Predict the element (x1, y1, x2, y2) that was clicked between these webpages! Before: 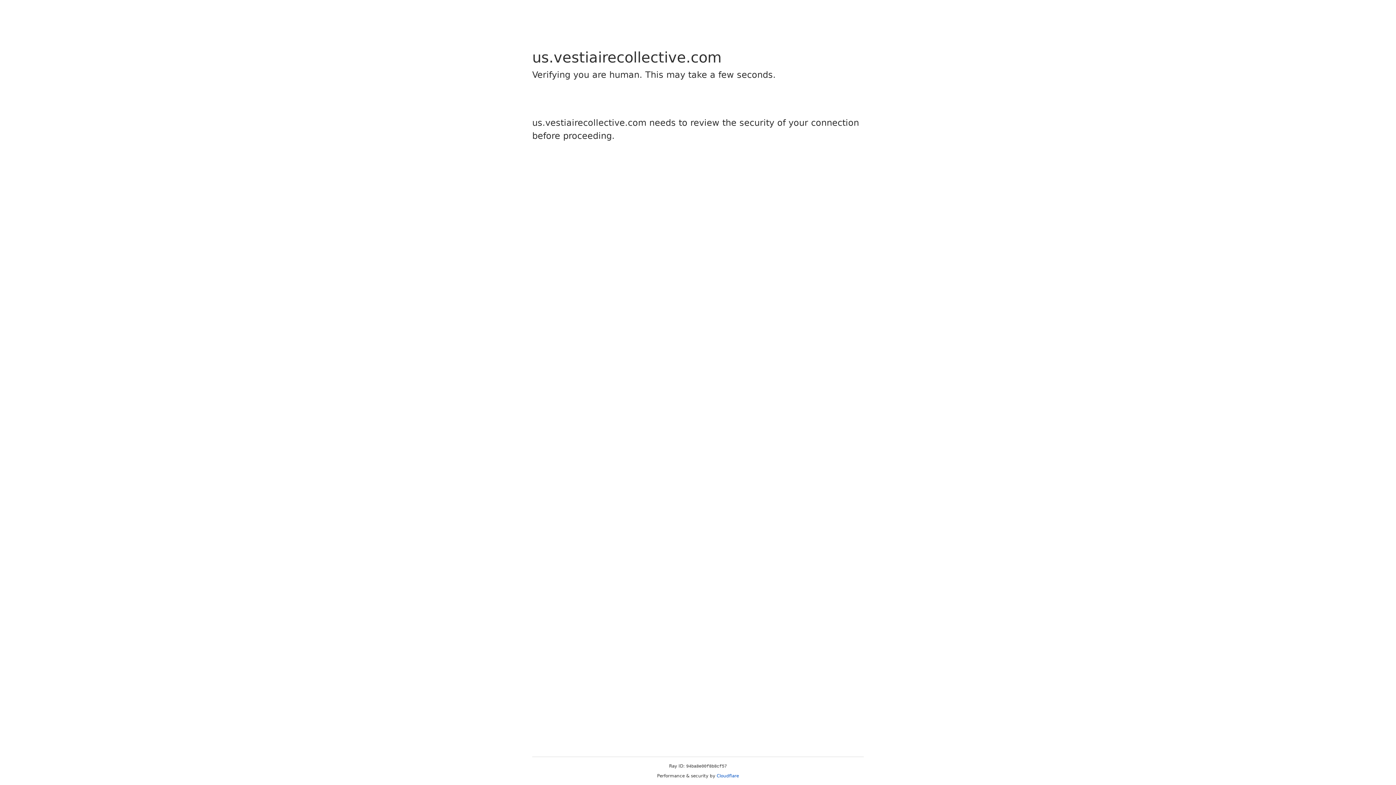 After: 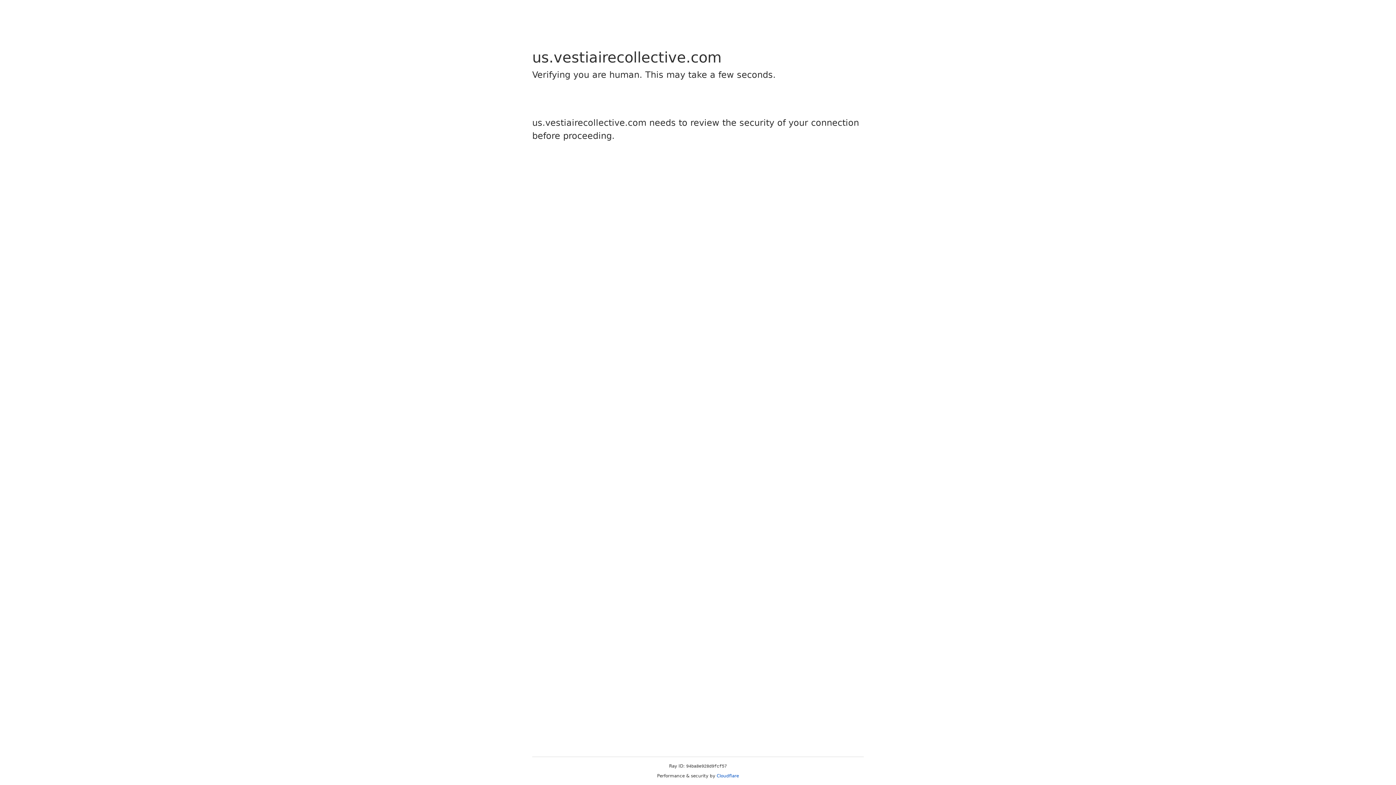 Action: label: Cloudflare bbox: (716, 773, 739, 778)